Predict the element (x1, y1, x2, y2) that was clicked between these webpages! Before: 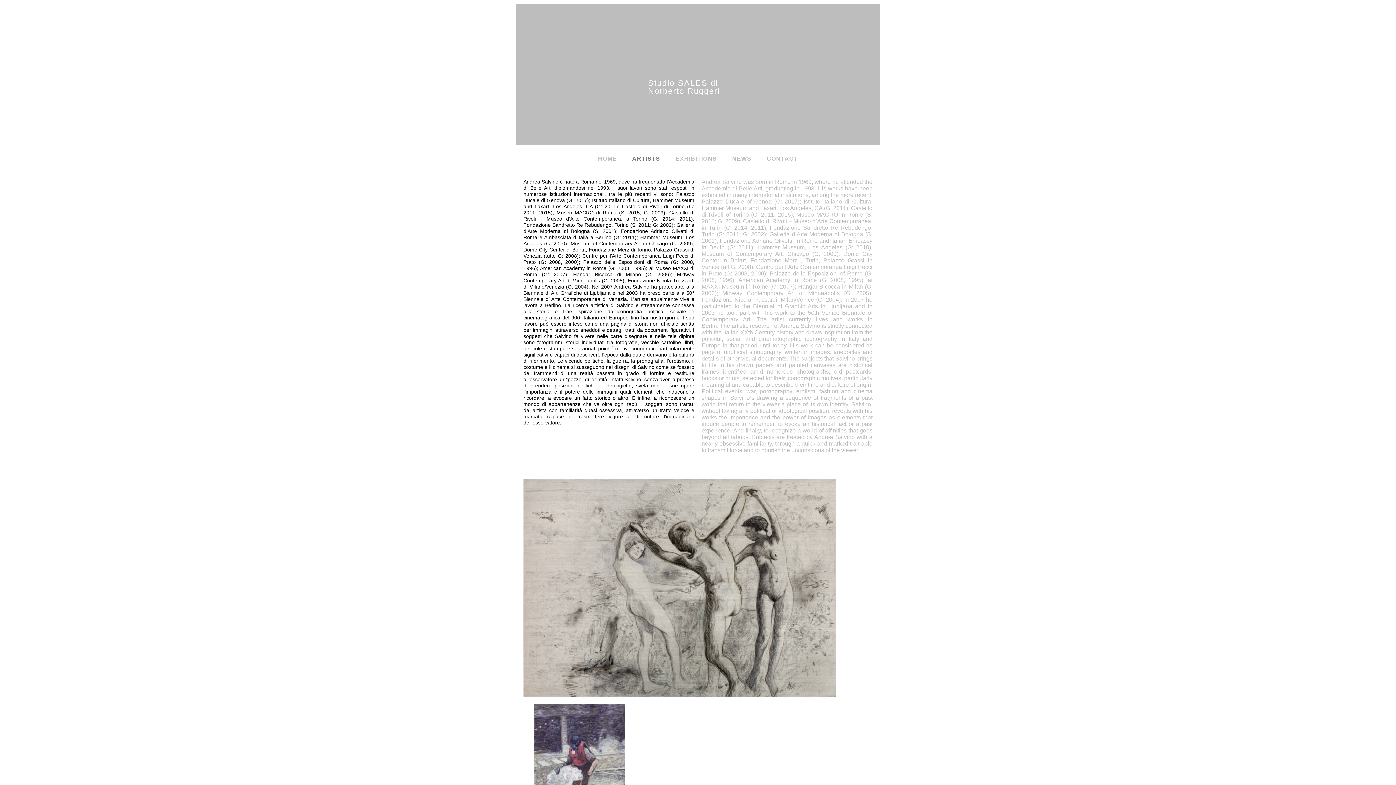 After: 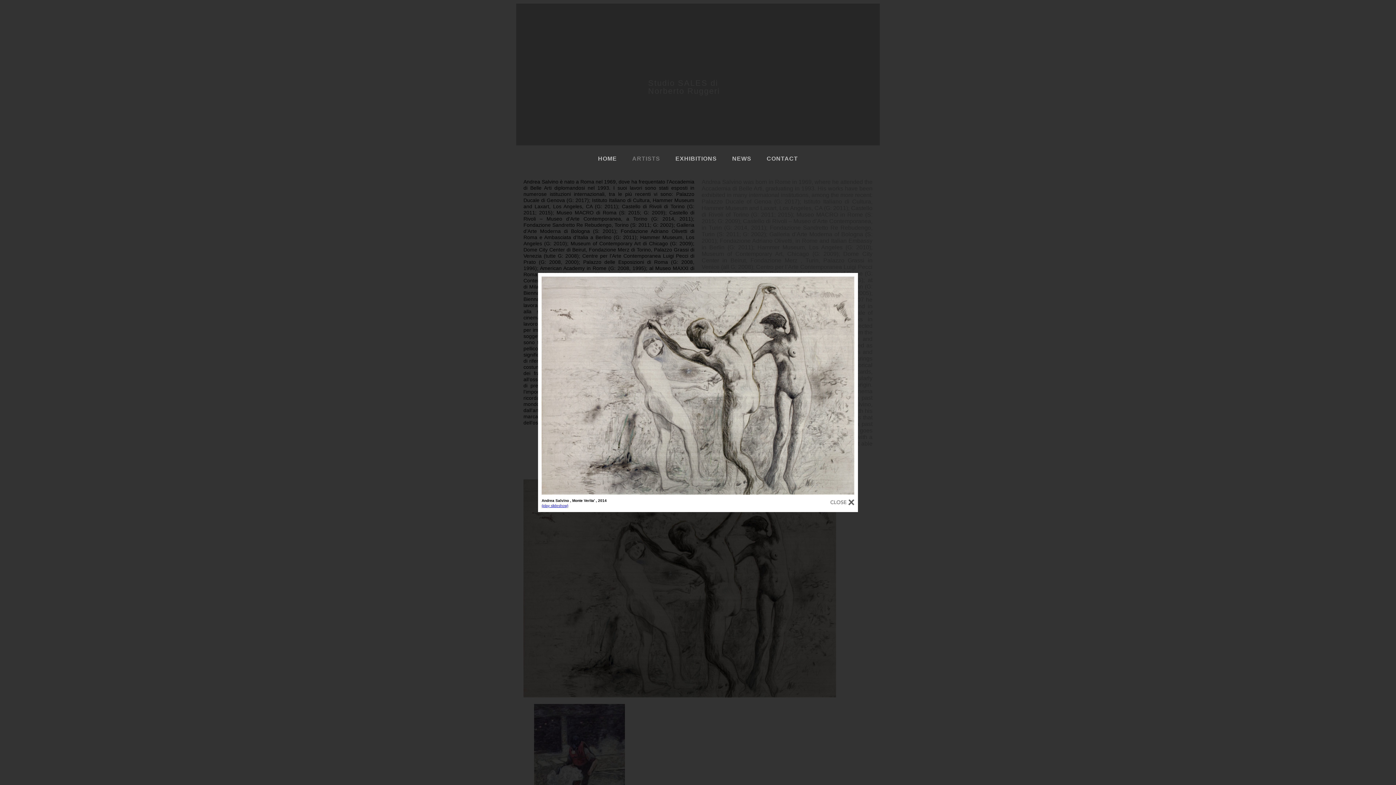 Action: bbox: (523, 692, 836, 698)